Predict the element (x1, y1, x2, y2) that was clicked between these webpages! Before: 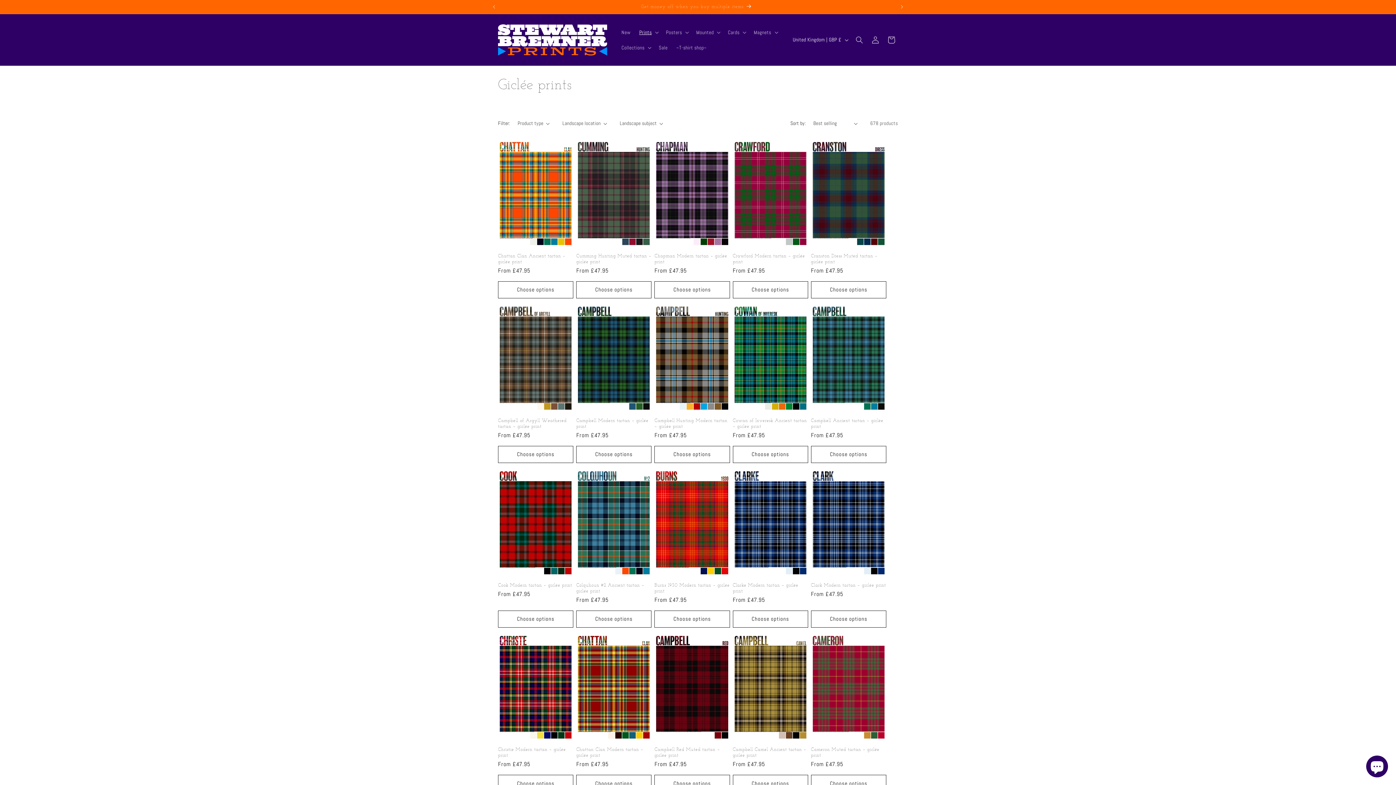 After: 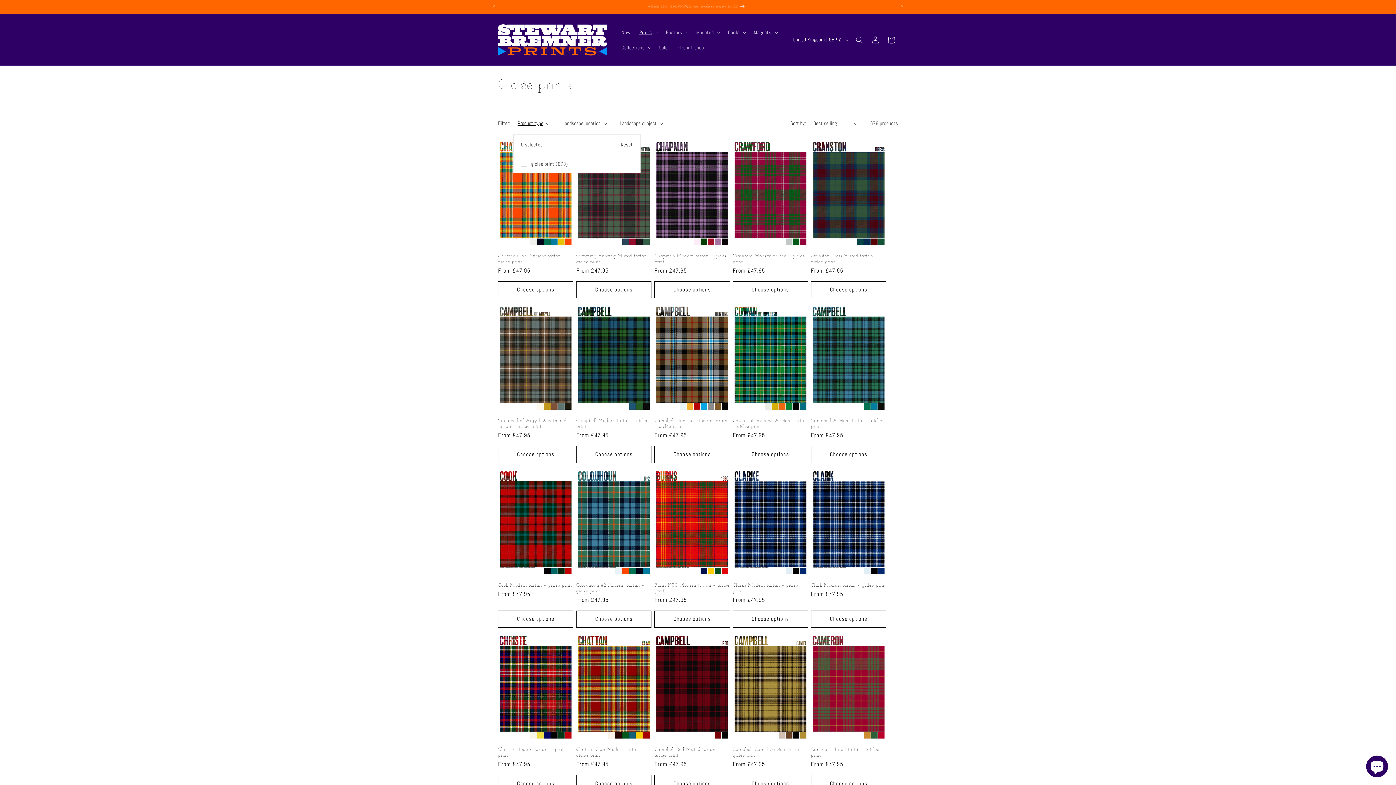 Action: label: Product type (0 selected) bbox: (517, 119, 549, 127)